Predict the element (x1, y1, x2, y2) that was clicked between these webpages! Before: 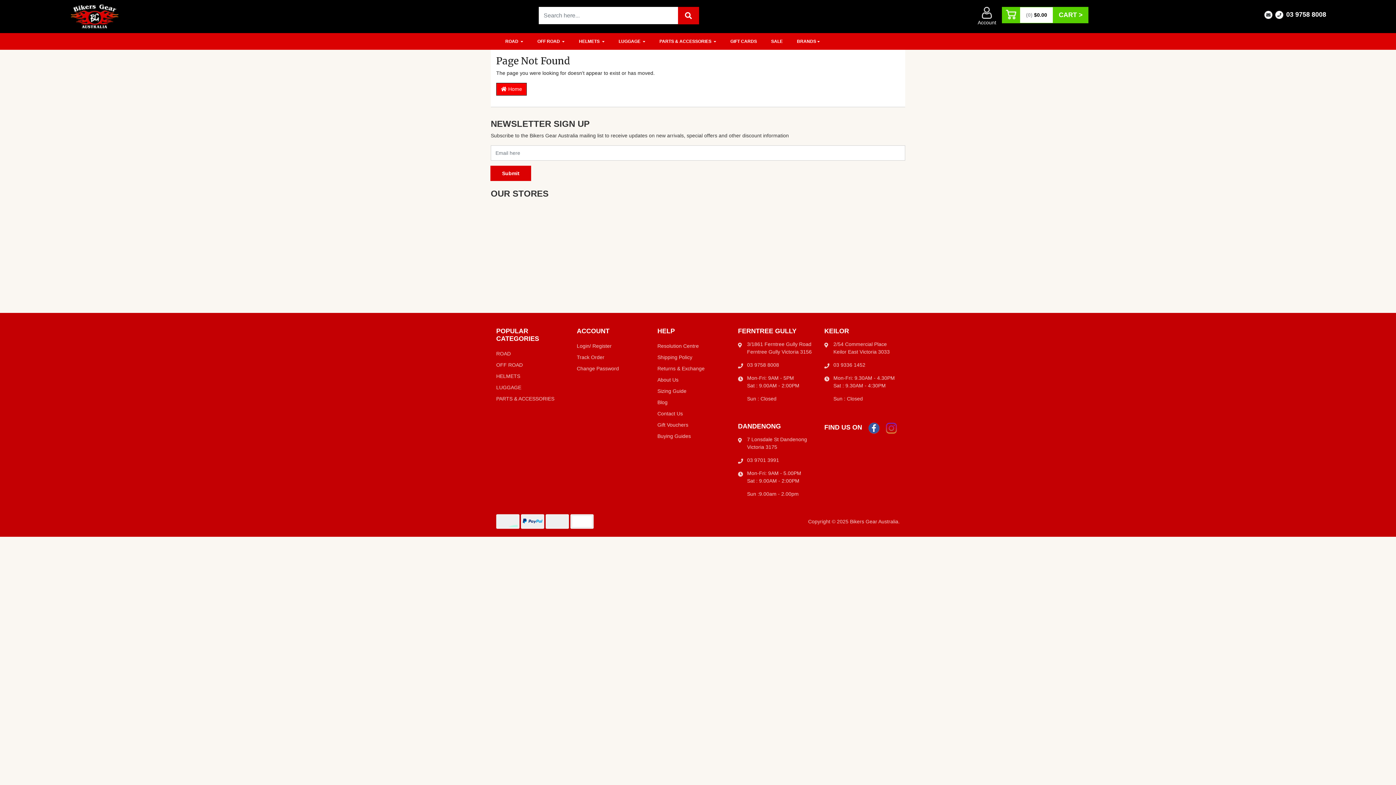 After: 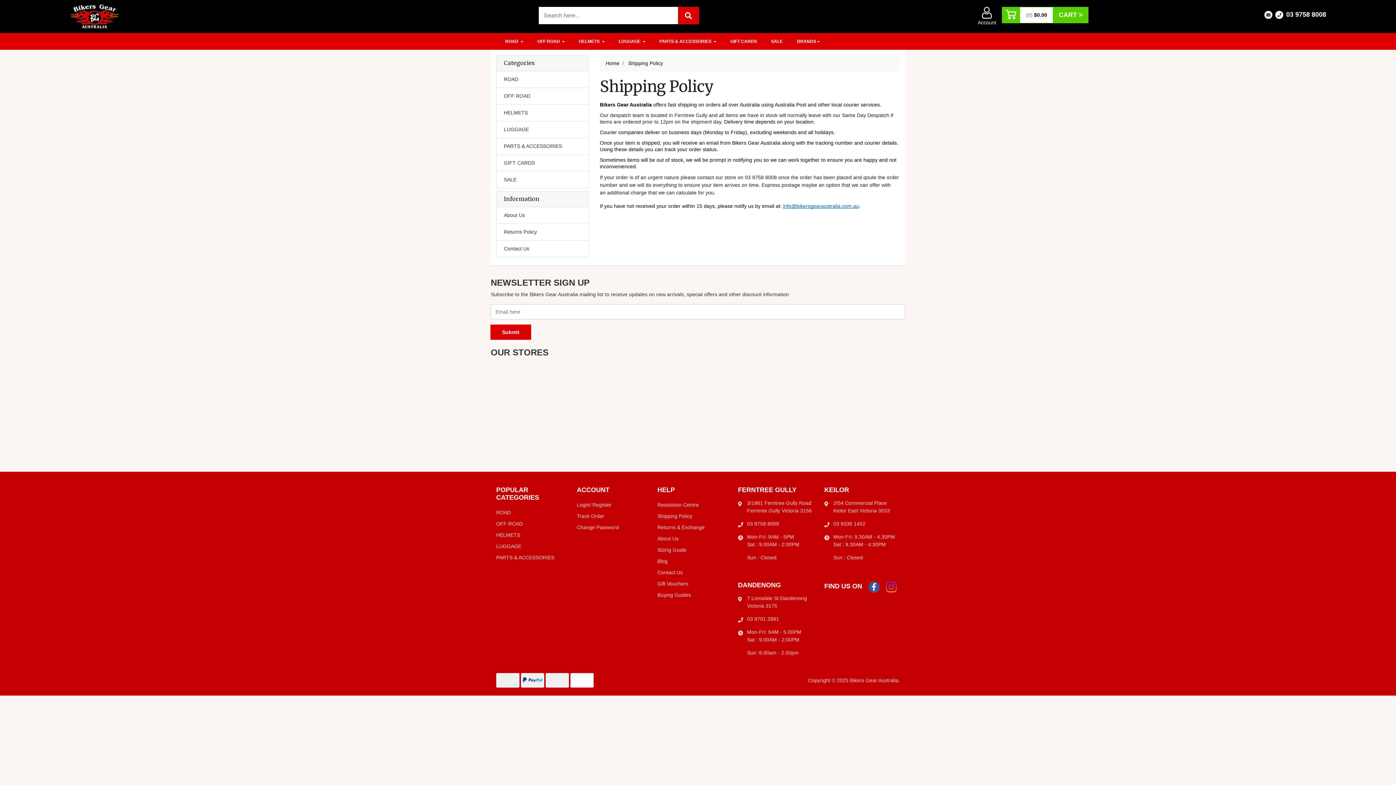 Action: bbox: (657, 352, 727, 363) label: Shipping Policy